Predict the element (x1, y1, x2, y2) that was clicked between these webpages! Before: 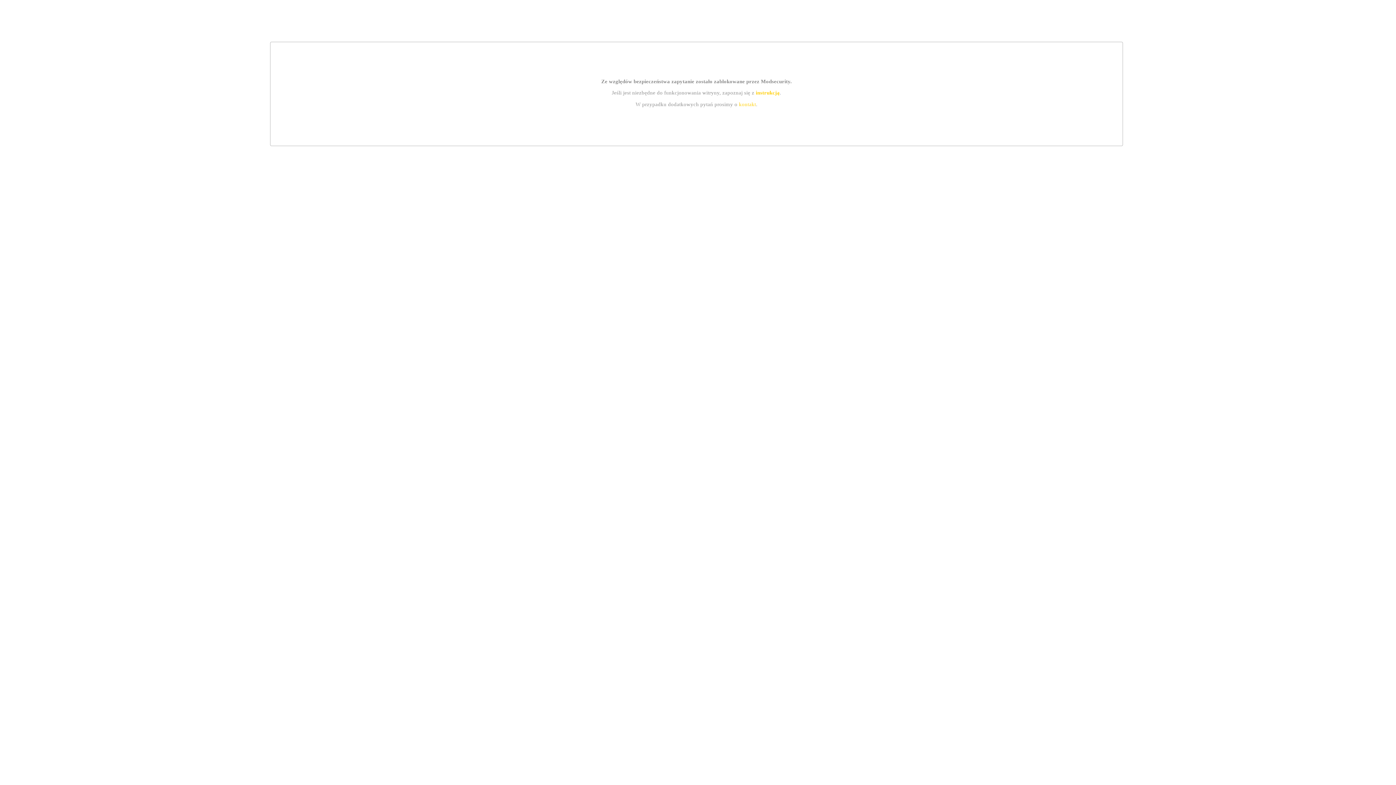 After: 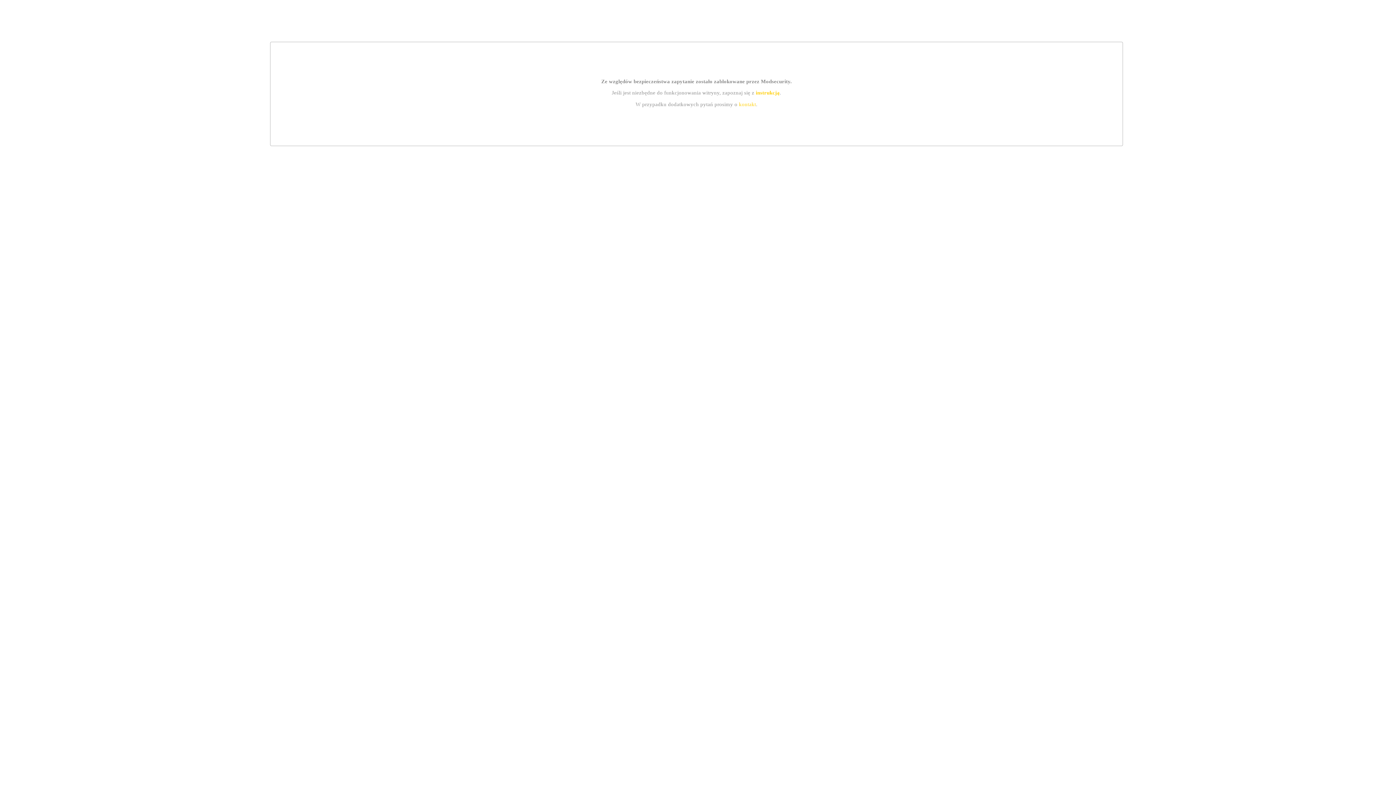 Action: bbox: (755, 89, 779, 95) label: instrukcją